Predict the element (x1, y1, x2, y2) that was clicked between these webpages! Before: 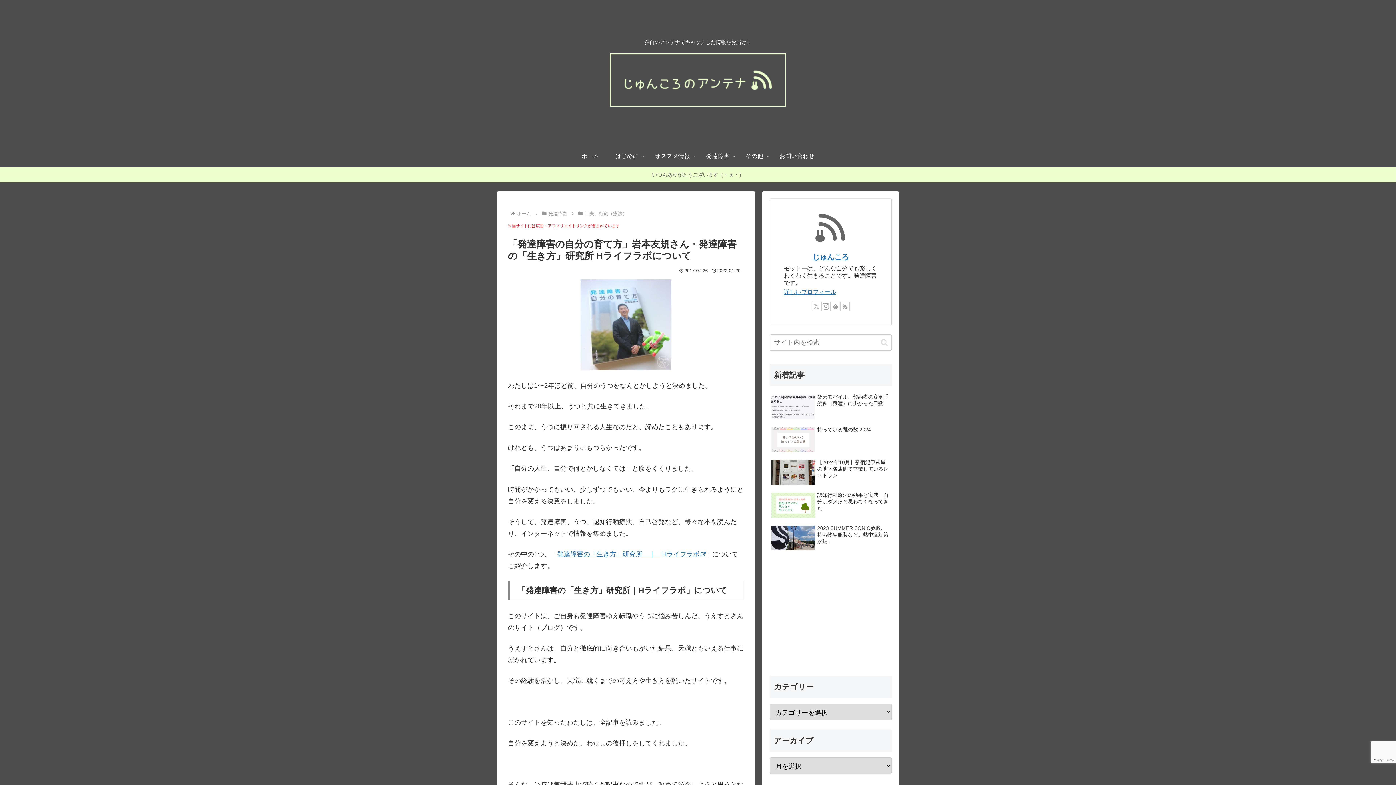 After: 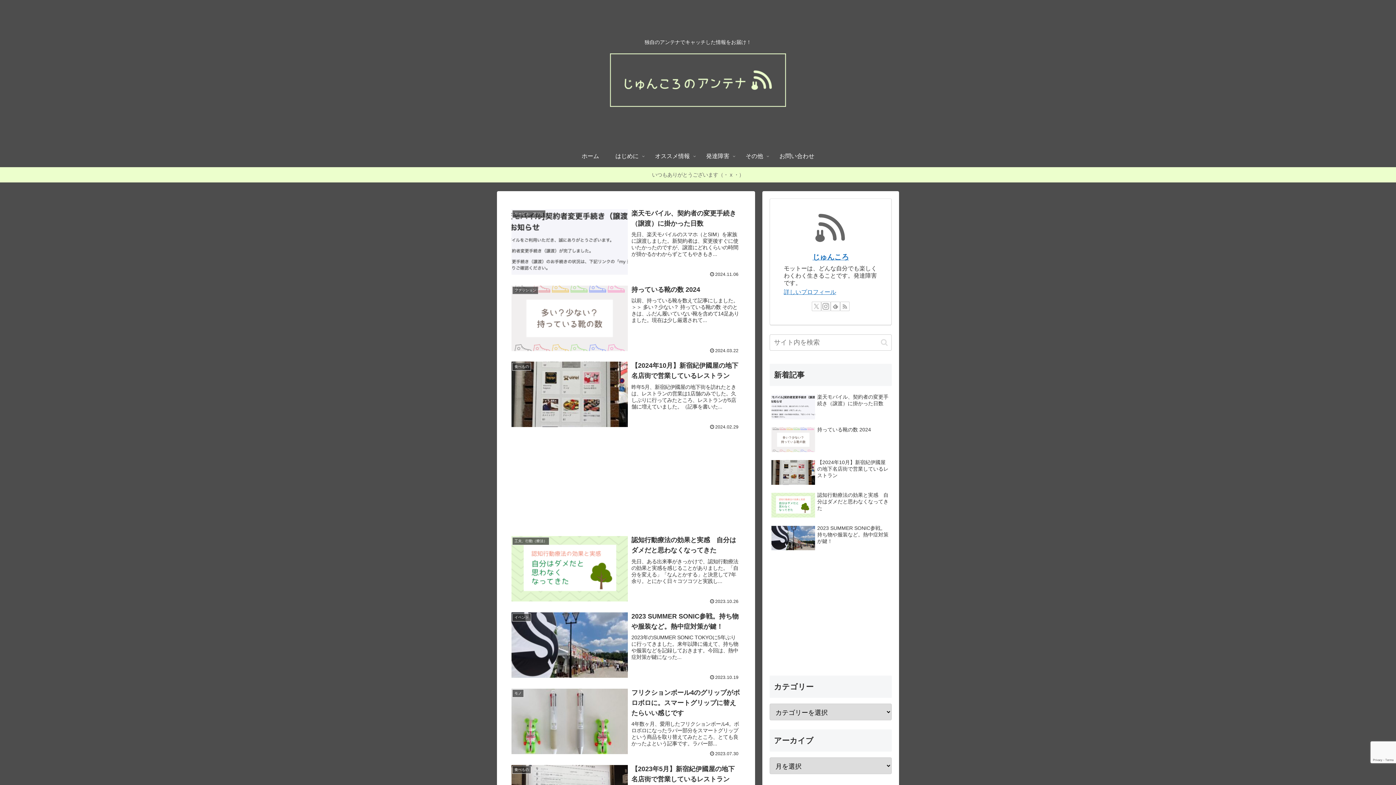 Action: label: ホーム bbox: (515, 211, 532, 216)